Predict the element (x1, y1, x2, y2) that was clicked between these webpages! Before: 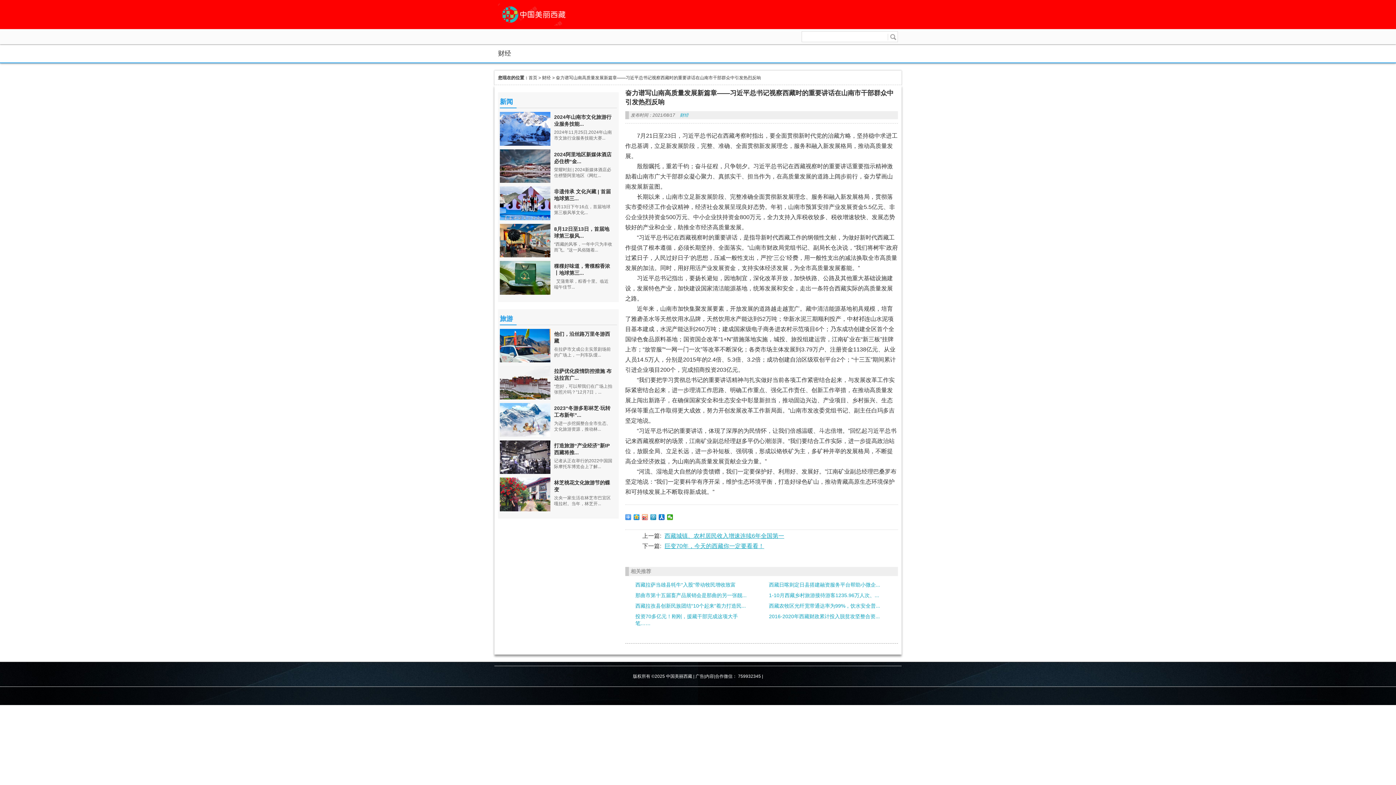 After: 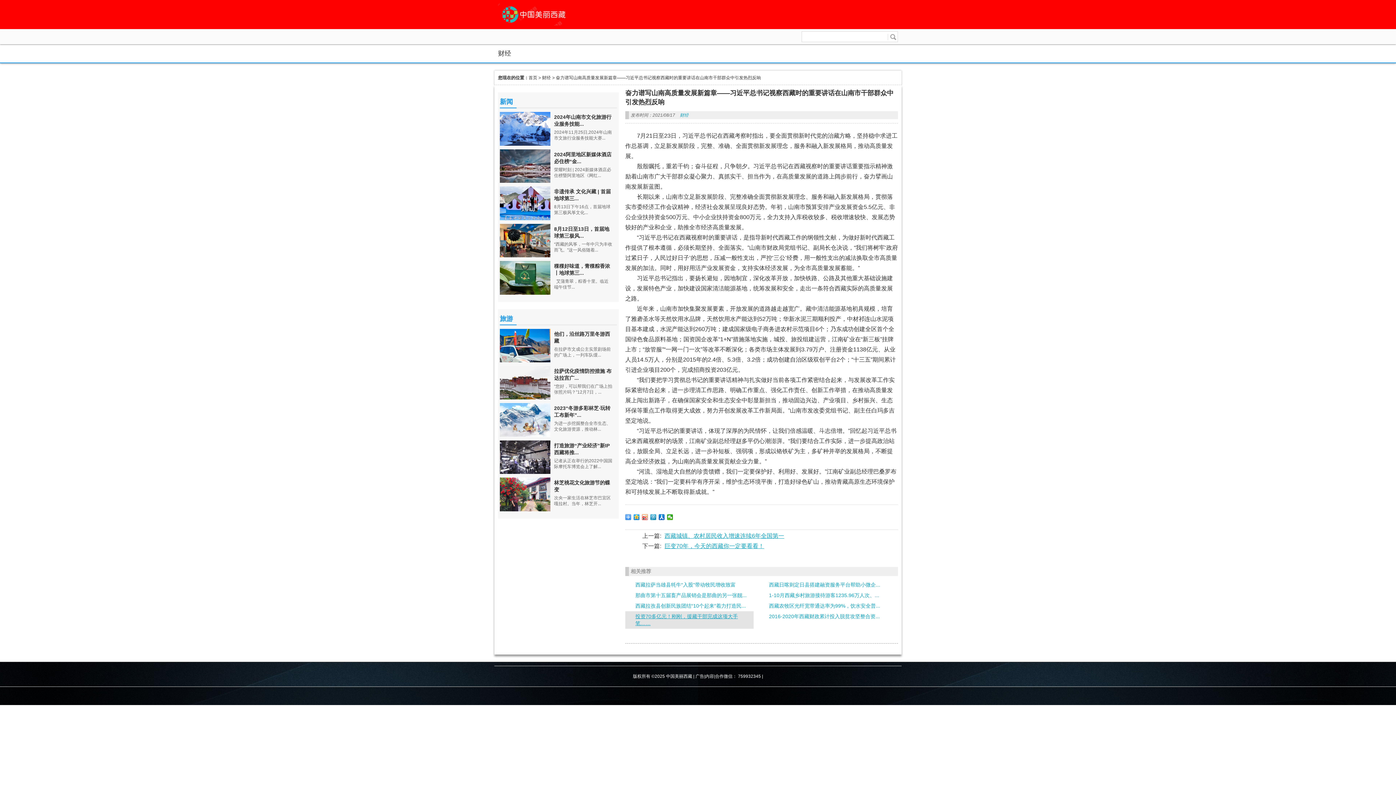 Action: label: 投资70多亿元！刚刚，援藏干部完成这项大手笔…… bbox: (628, 613, 748, 627)